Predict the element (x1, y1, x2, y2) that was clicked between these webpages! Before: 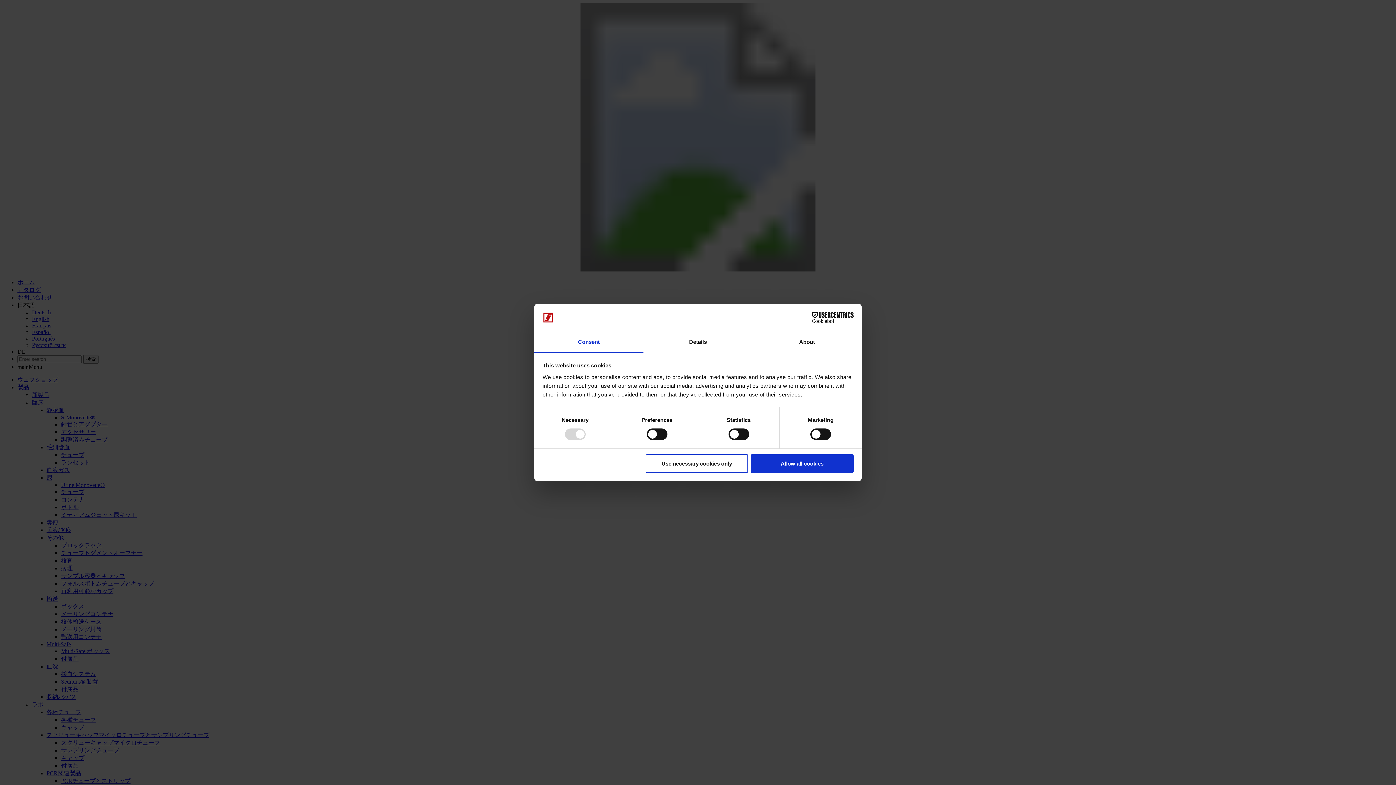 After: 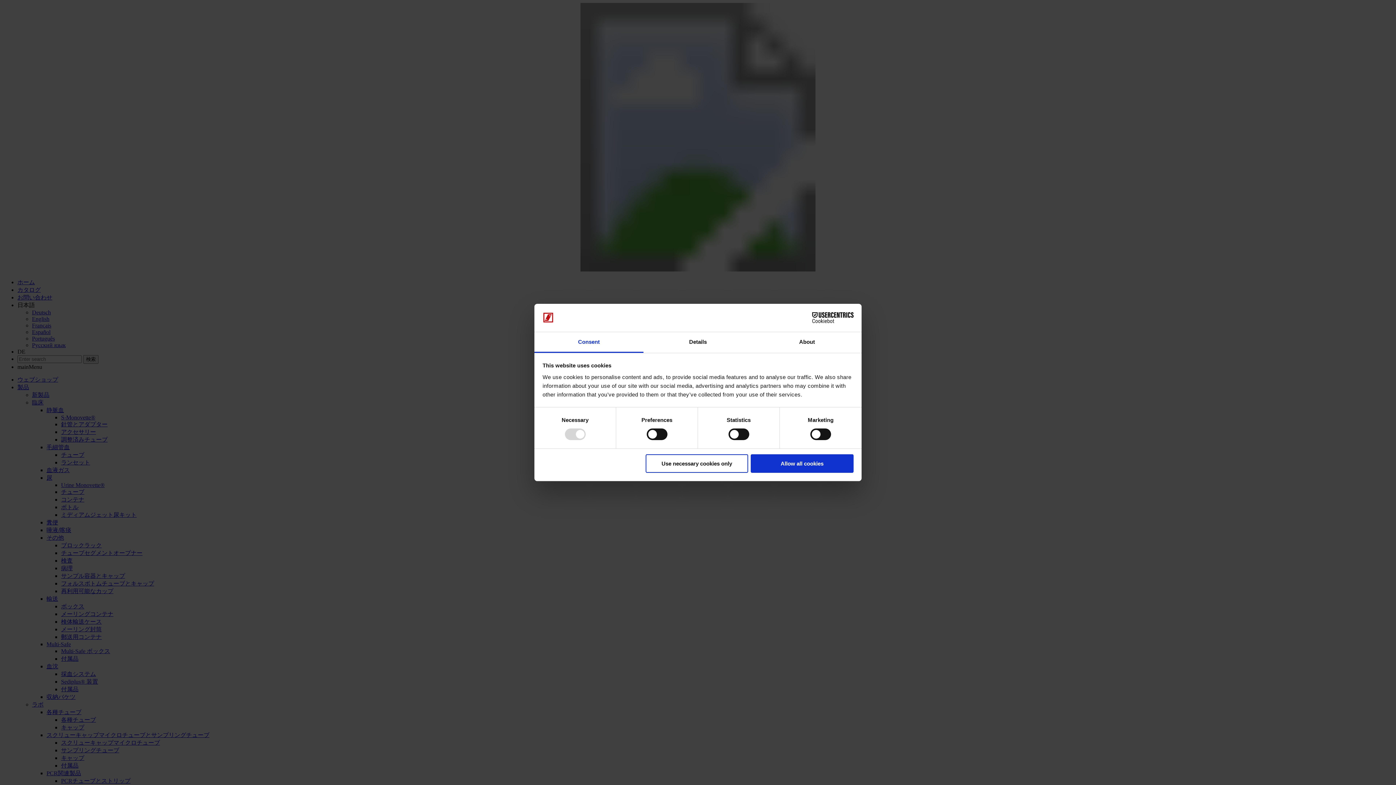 Action: label: Consent bbox: (534, 332, 643, 353)